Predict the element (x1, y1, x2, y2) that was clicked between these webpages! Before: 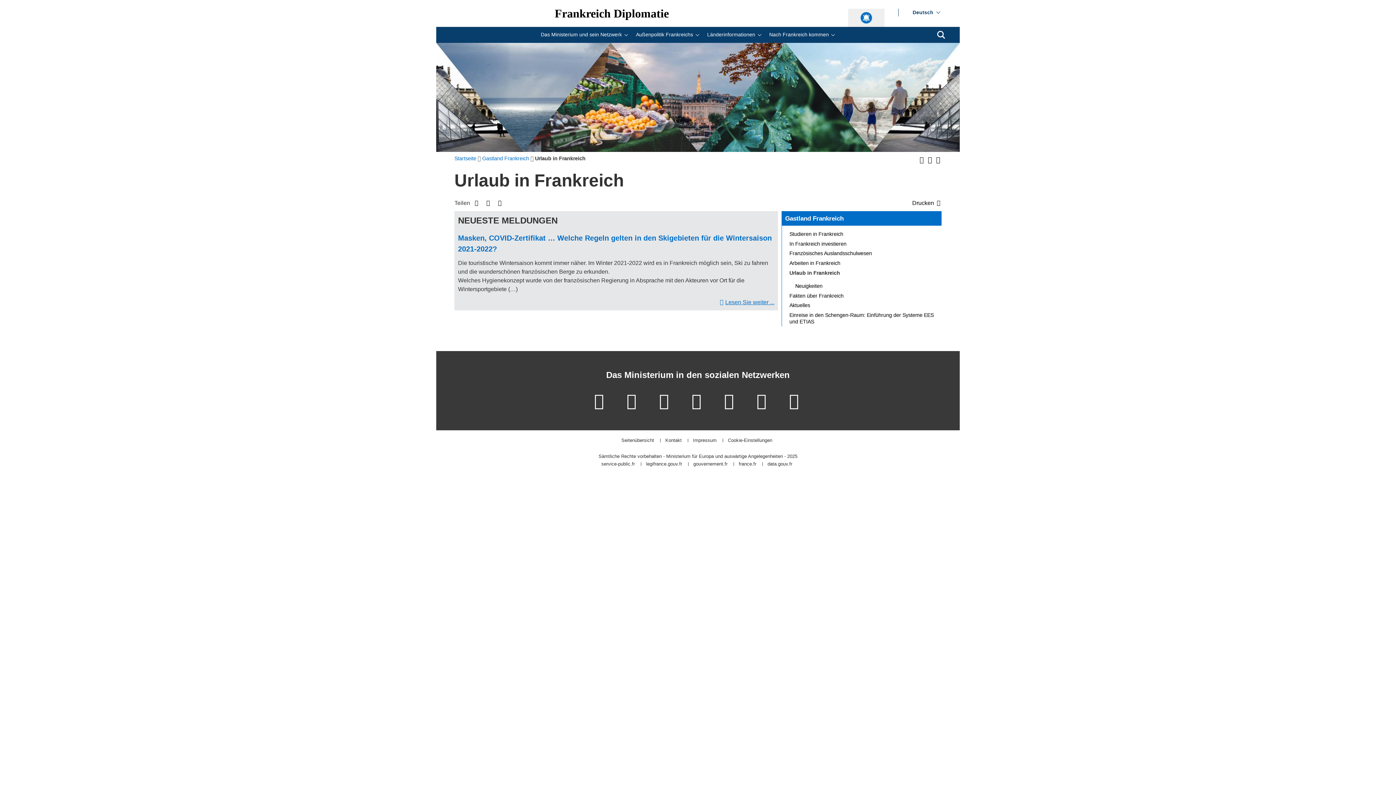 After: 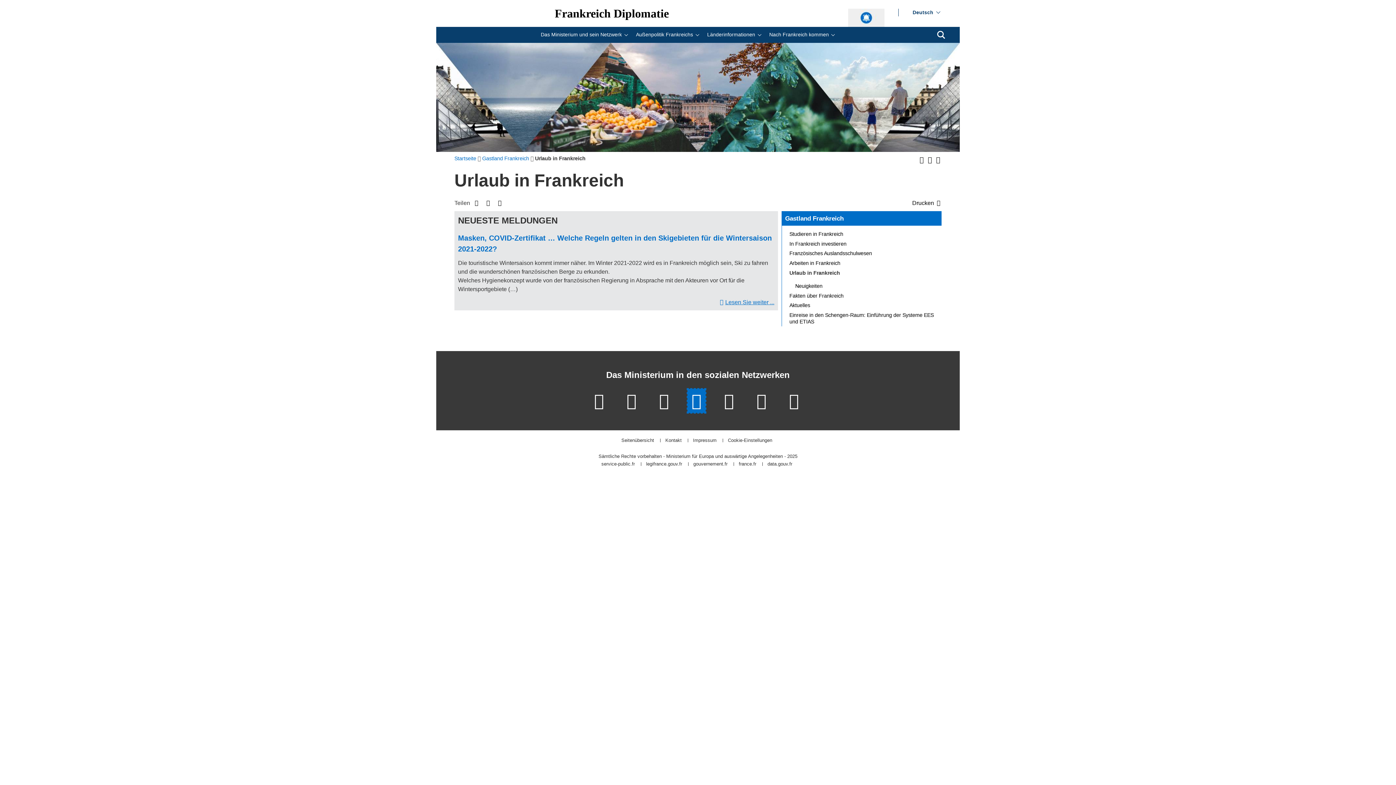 Action: label: Unser Youtube-Kanal - (neues Fenster) bbox: (687, 389, 705, 413)